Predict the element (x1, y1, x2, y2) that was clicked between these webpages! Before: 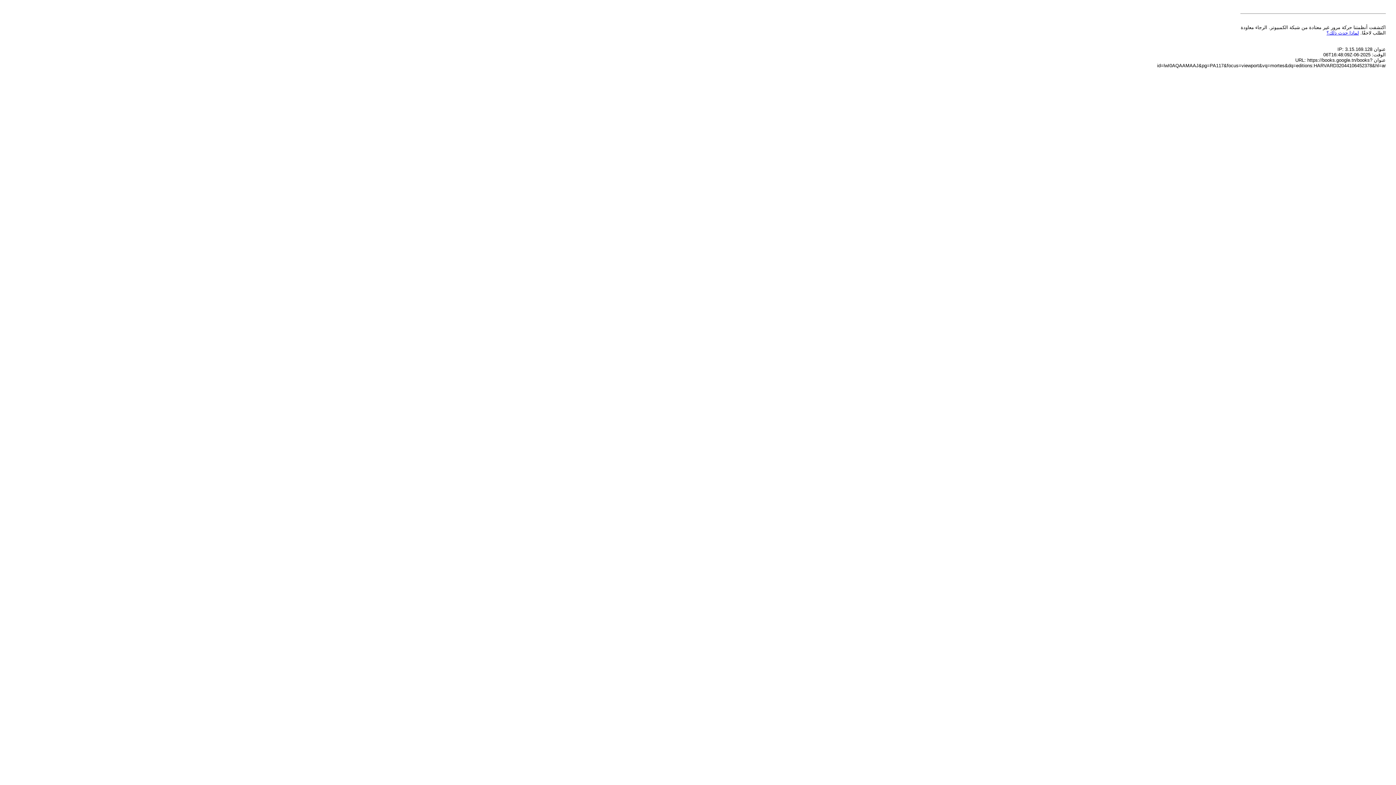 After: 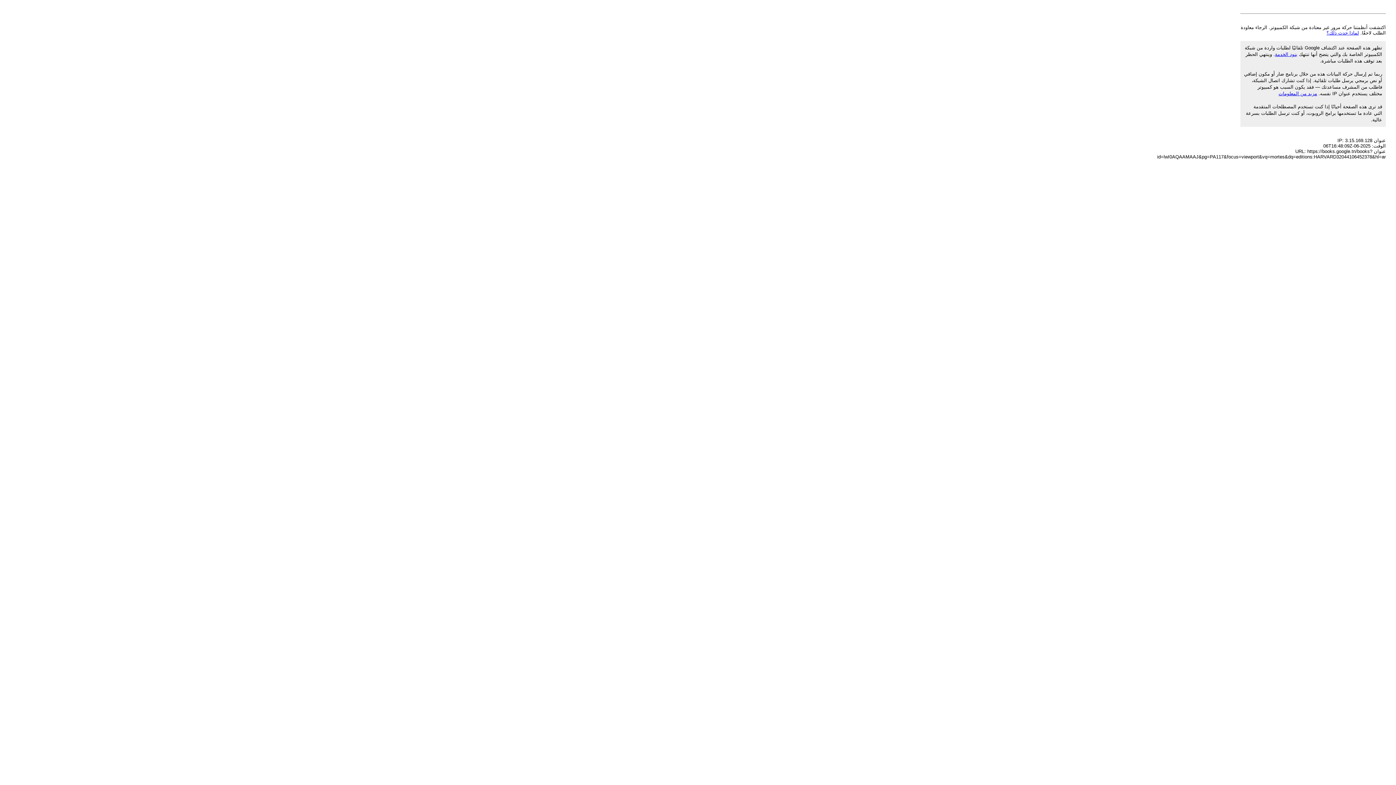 Action: label: لماذا حدث ذلك؟ bbox: (1326, 30, 1359, 35)